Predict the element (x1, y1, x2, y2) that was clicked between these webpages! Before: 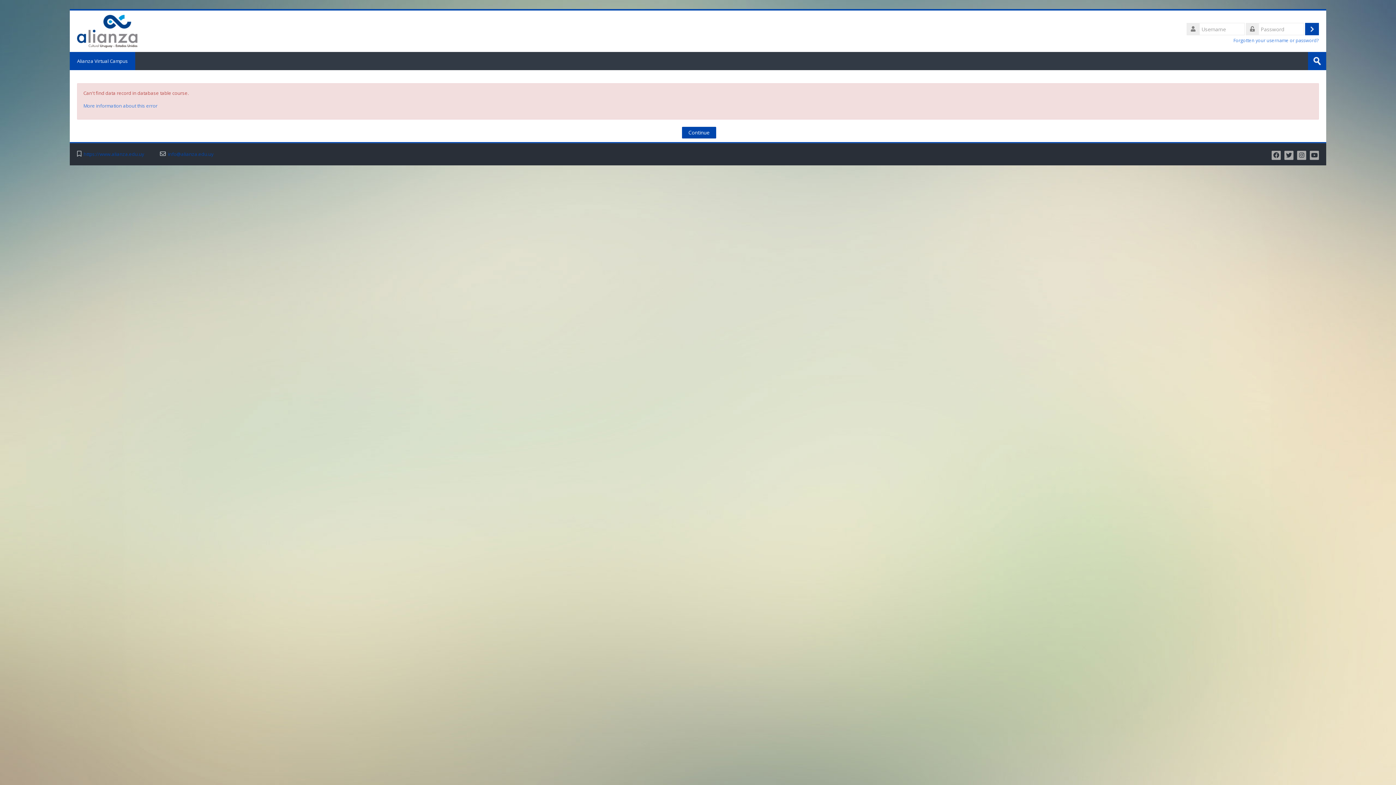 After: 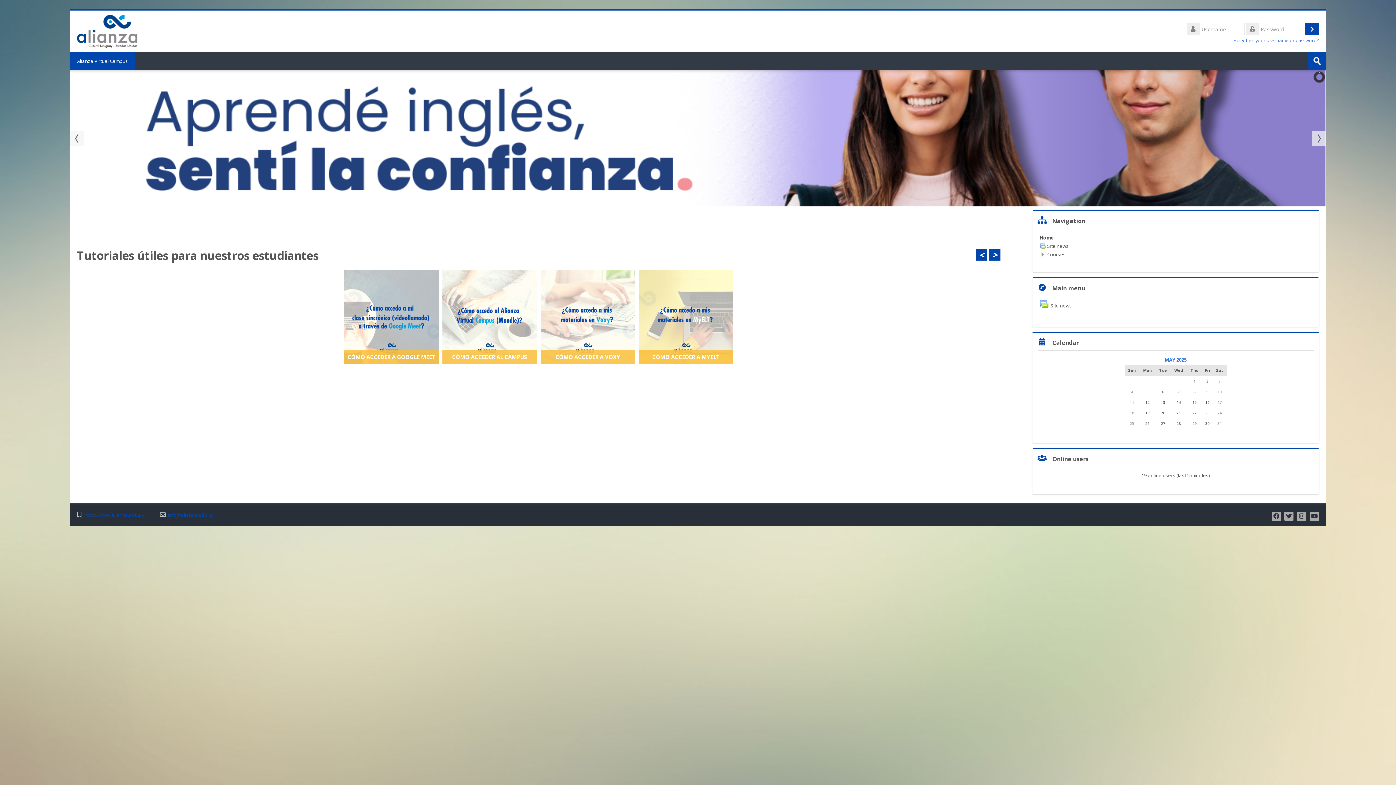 Action: bbox: (682, 126, 716, 138) label: Continue